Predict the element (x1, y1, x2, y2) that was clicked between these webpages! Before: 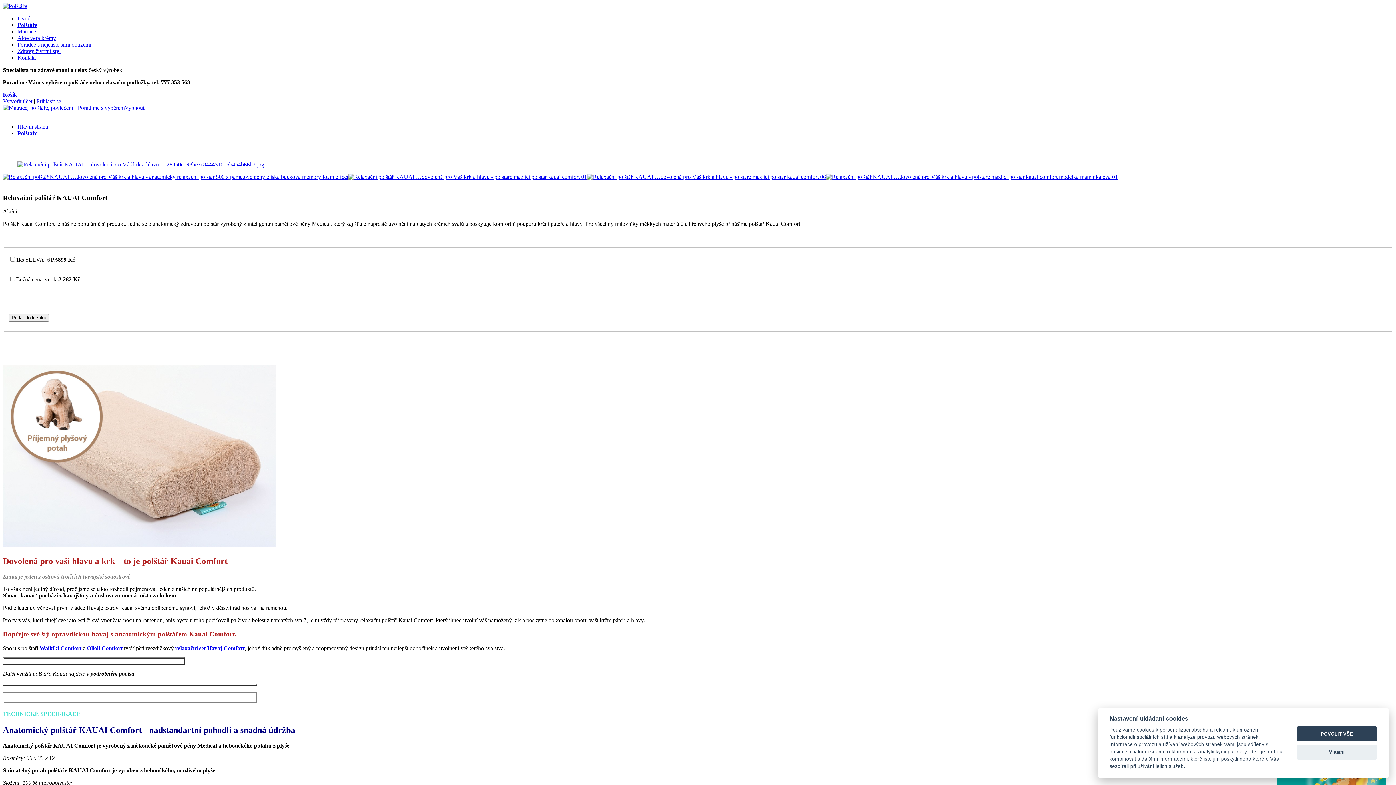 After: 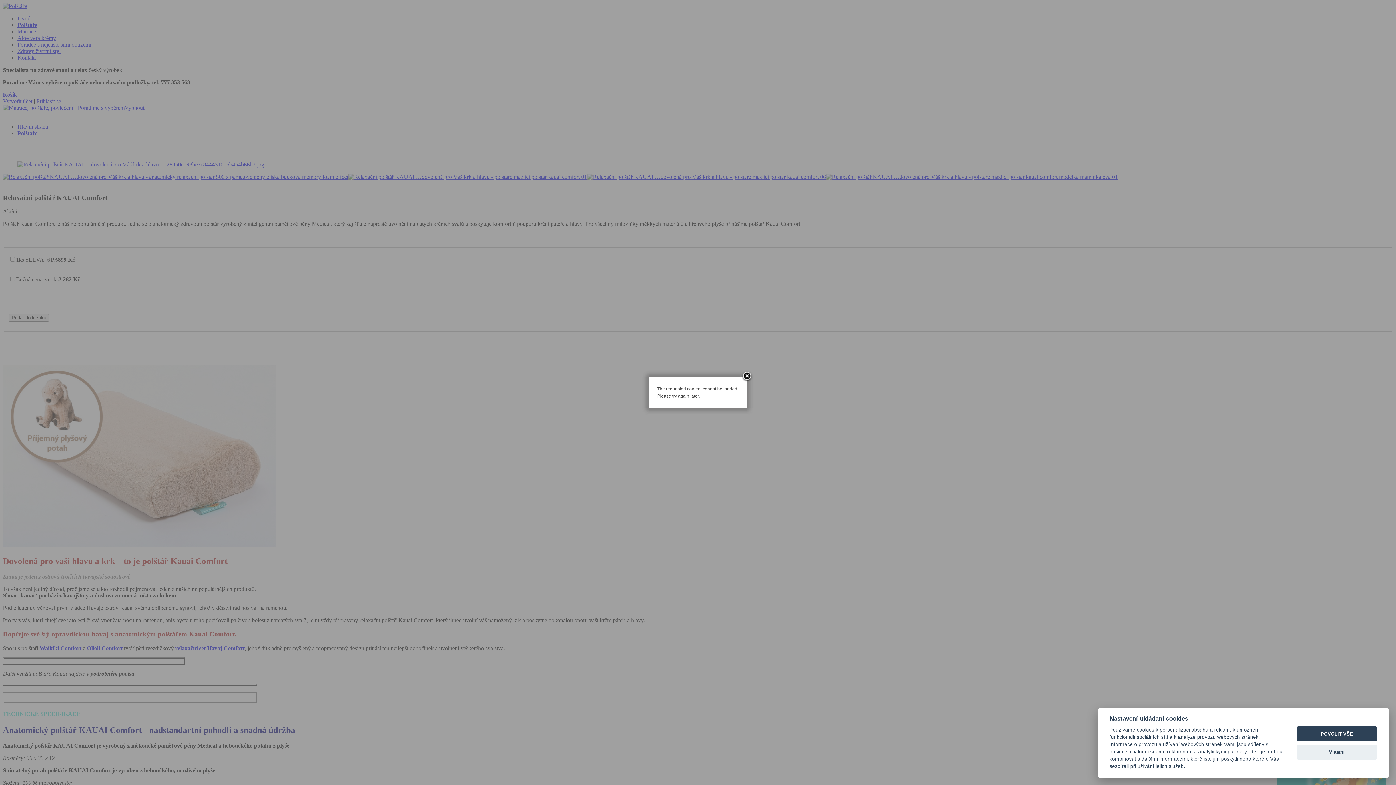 Action: bbox: (826, 173, 1118, 180)